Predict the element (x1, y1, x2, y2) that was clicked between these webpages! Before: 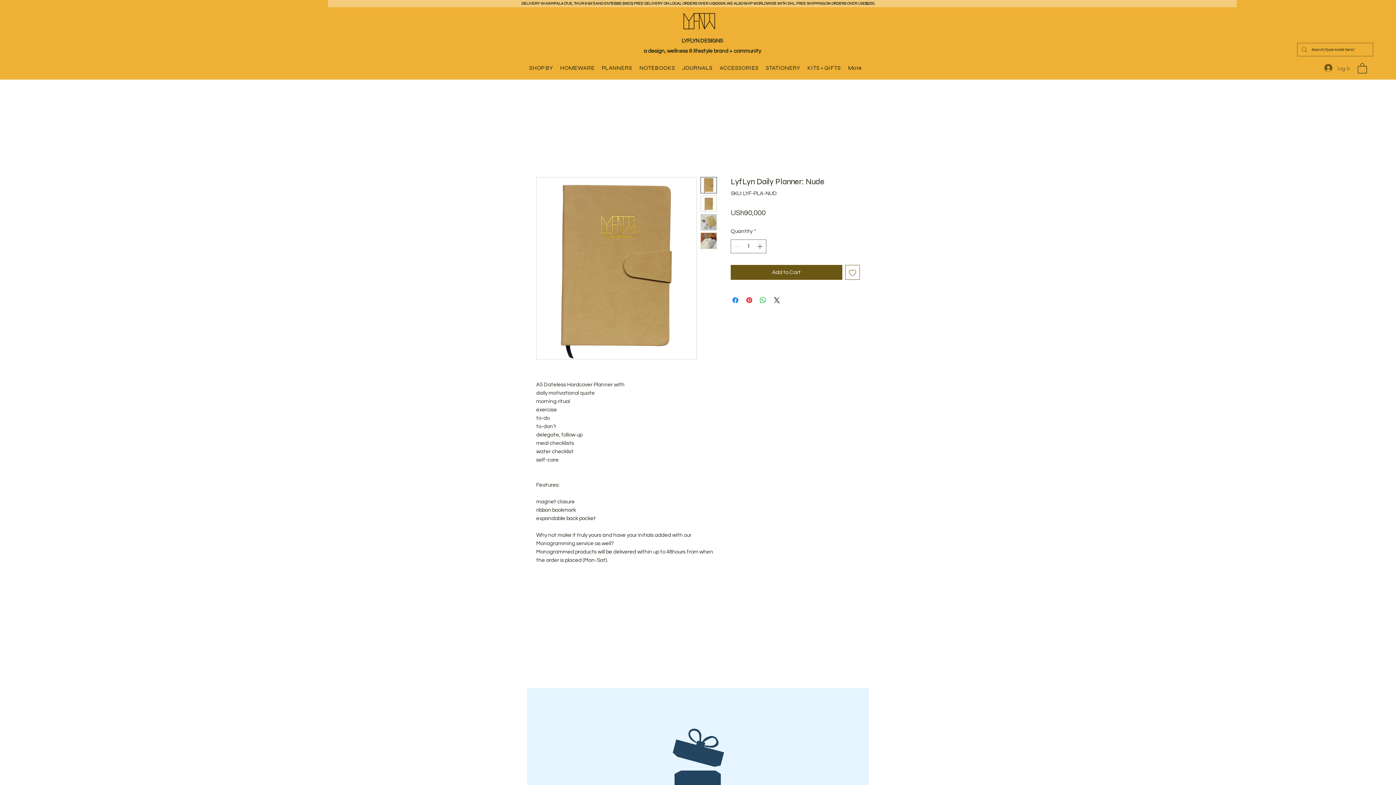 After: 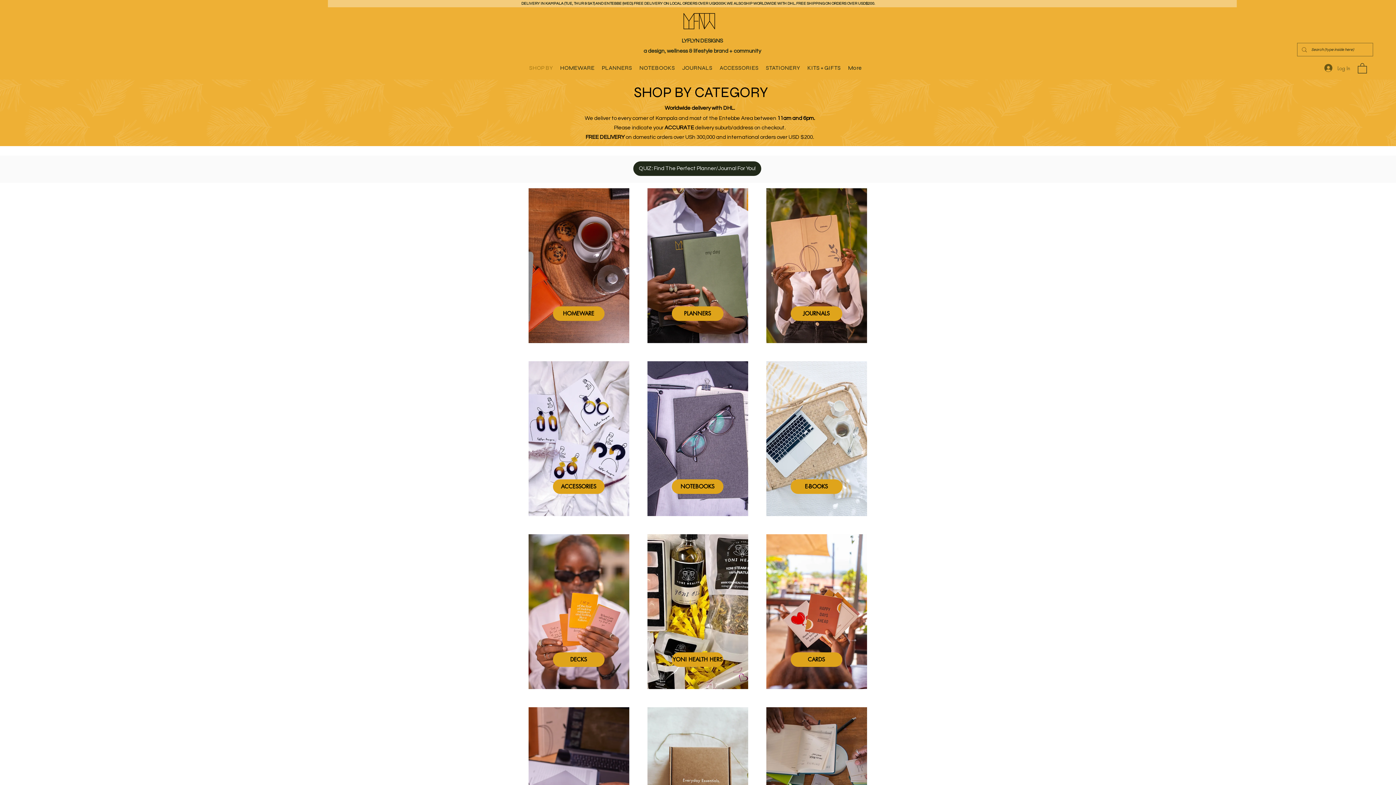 Action: label: SHOP BY bbox: (525, 62, 556, 73)